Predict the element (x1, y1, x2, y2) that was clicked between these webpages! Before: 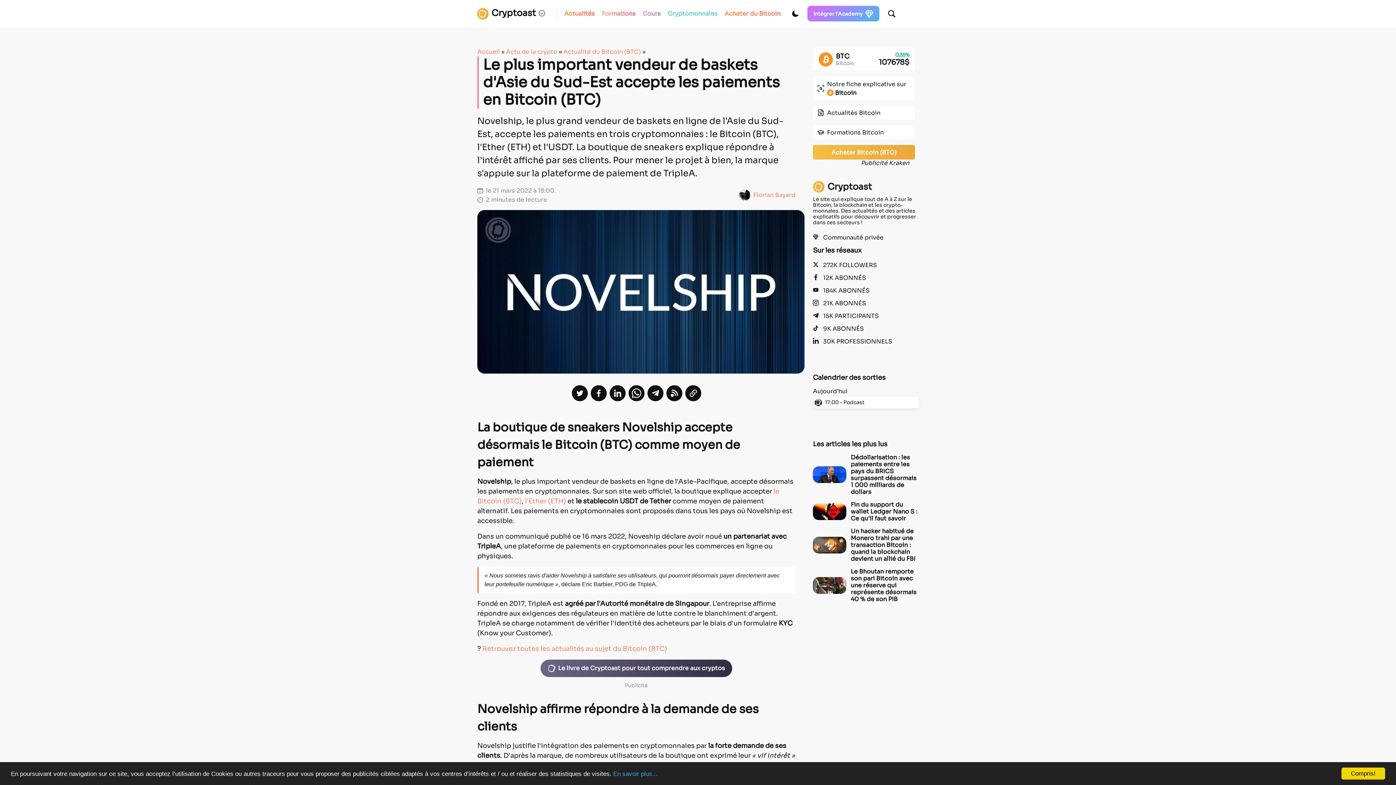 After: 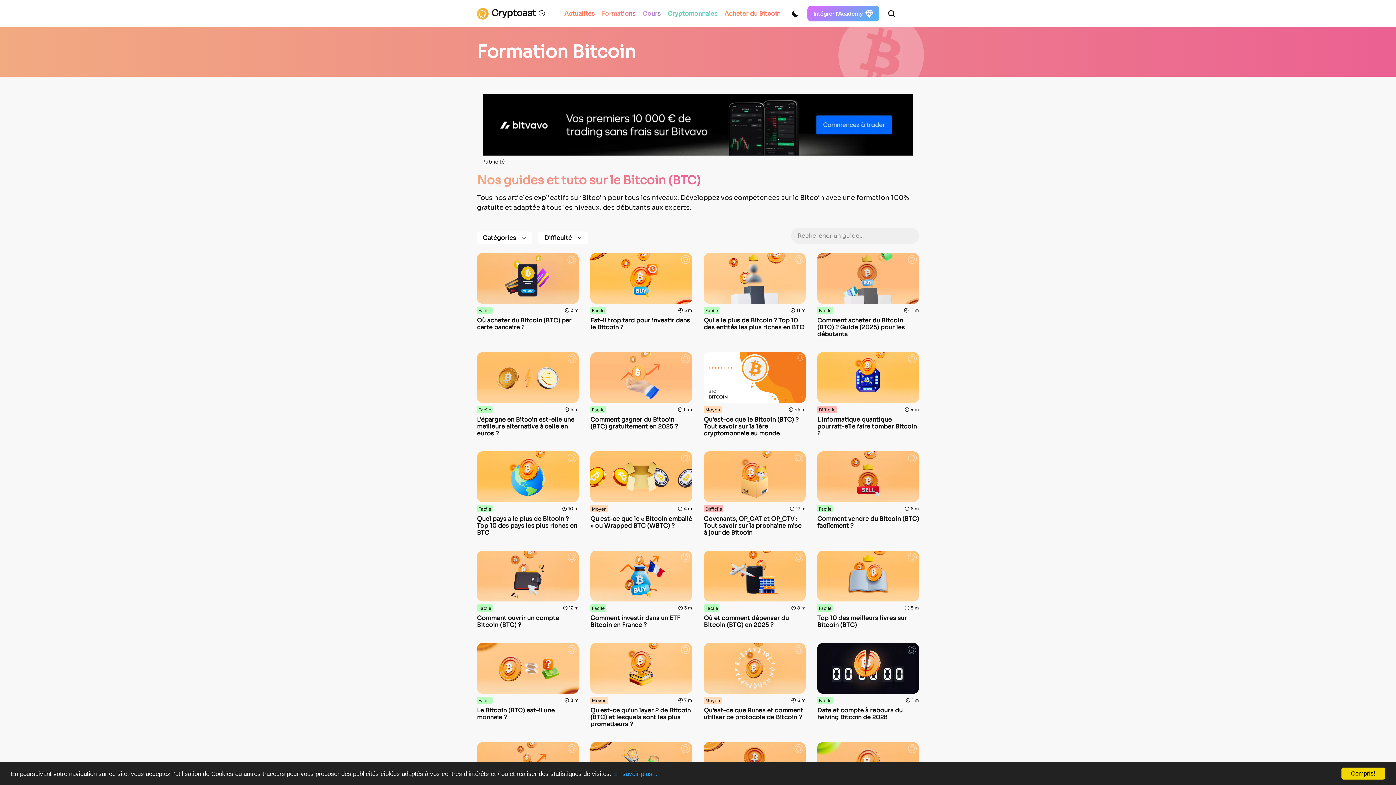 Action: bbox: (813, 125, 915, 139) label: Formations Bitcoin